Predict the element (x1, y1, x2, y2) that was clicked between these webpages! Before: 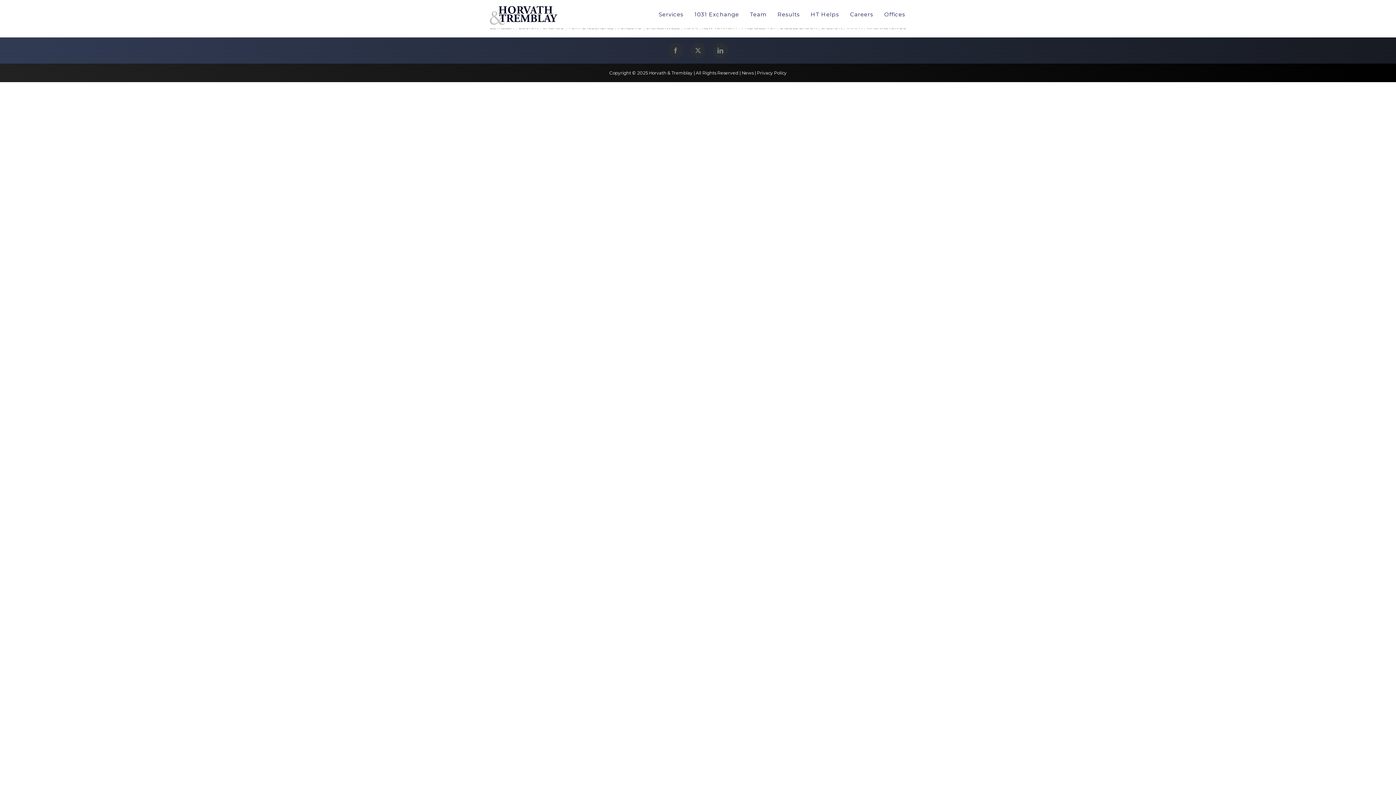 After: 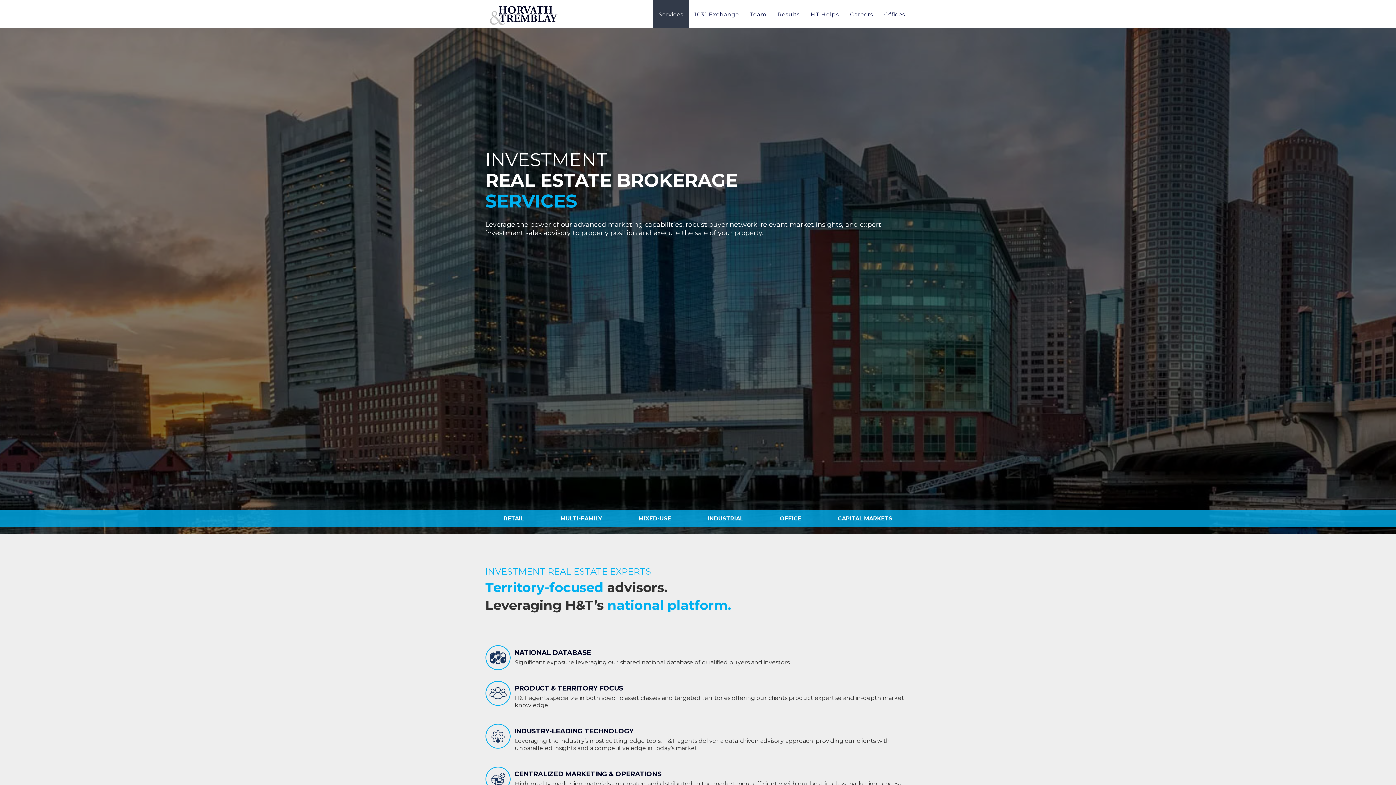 Action: label: Services bbox: (653, 0, 689, 28)